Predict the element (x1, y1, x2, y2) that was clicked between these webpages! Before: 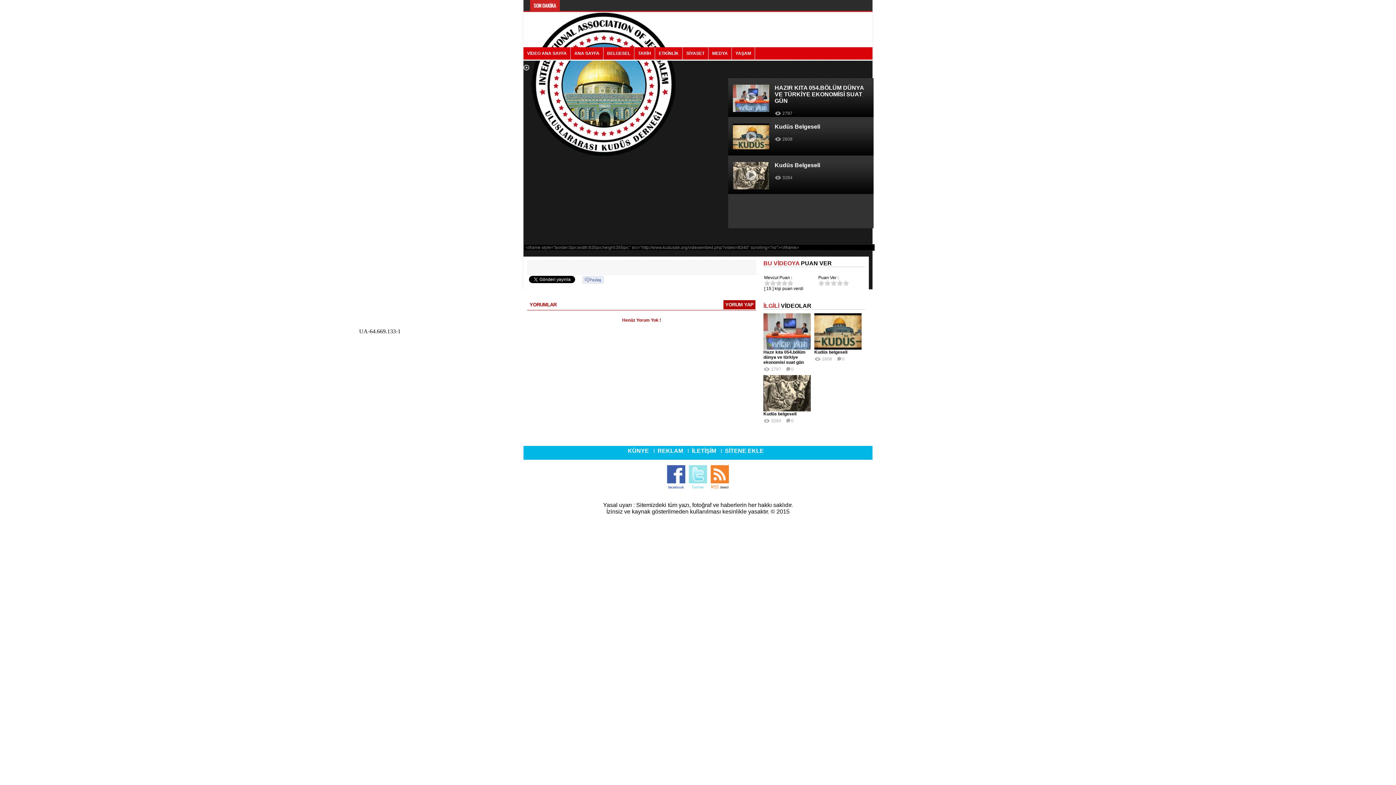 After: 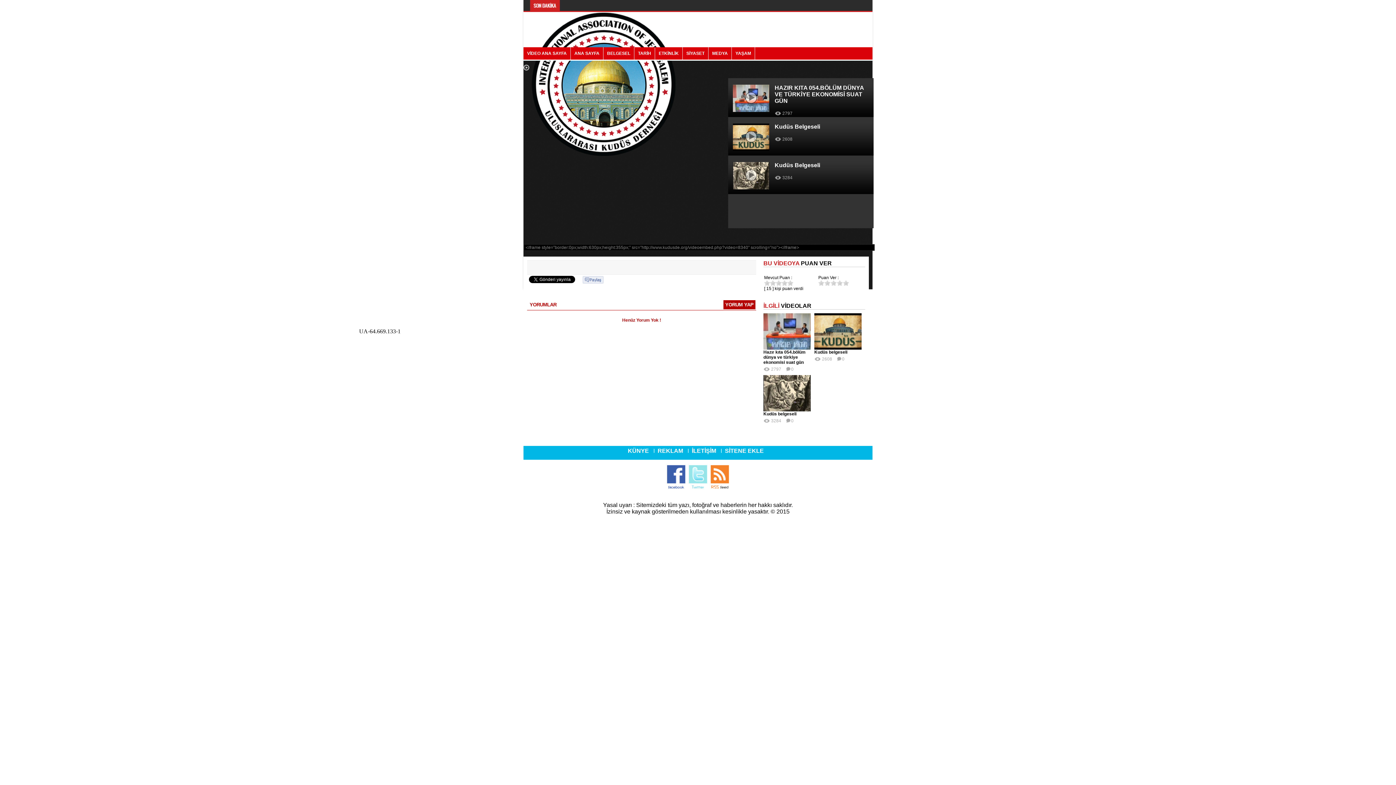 Action: label: YORUM YAP bbox: (725, 302, 753, 307)